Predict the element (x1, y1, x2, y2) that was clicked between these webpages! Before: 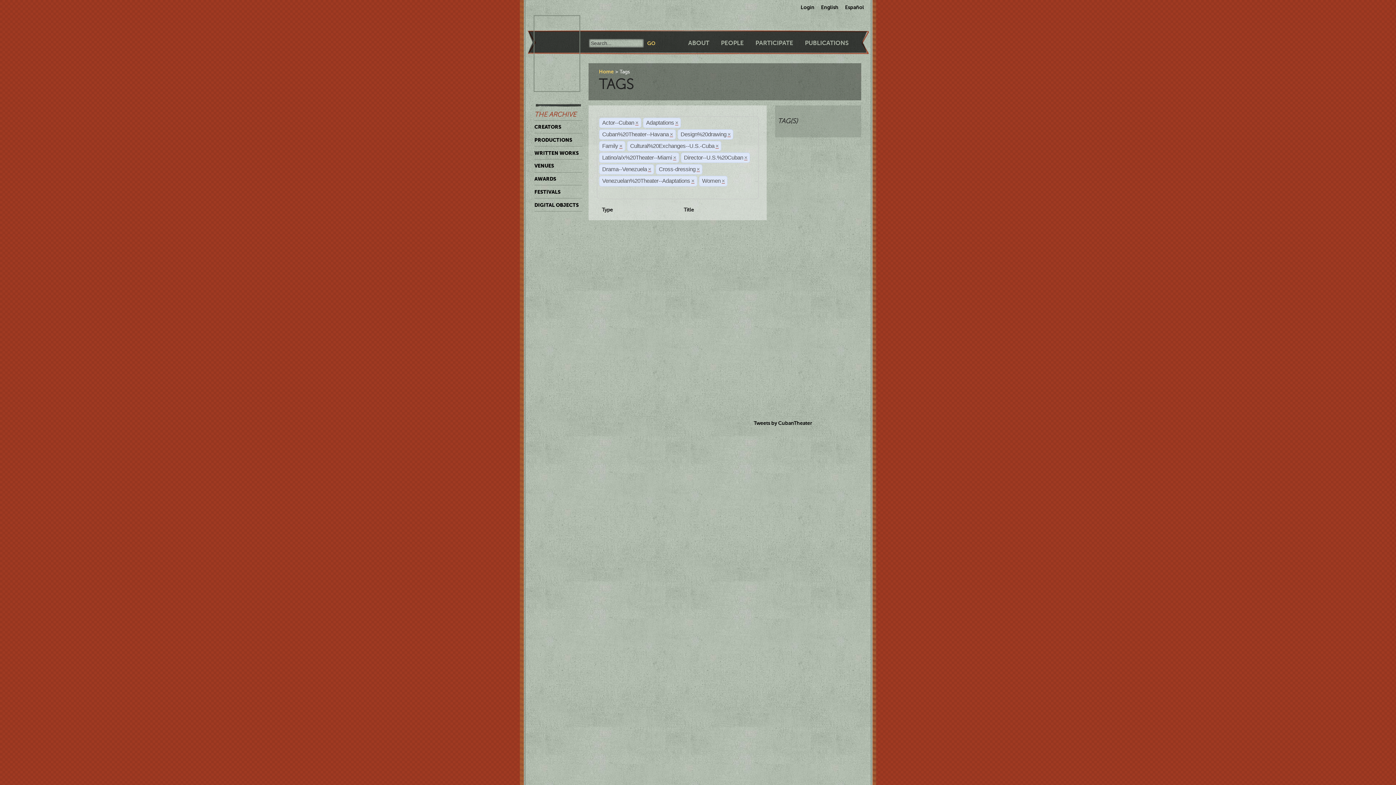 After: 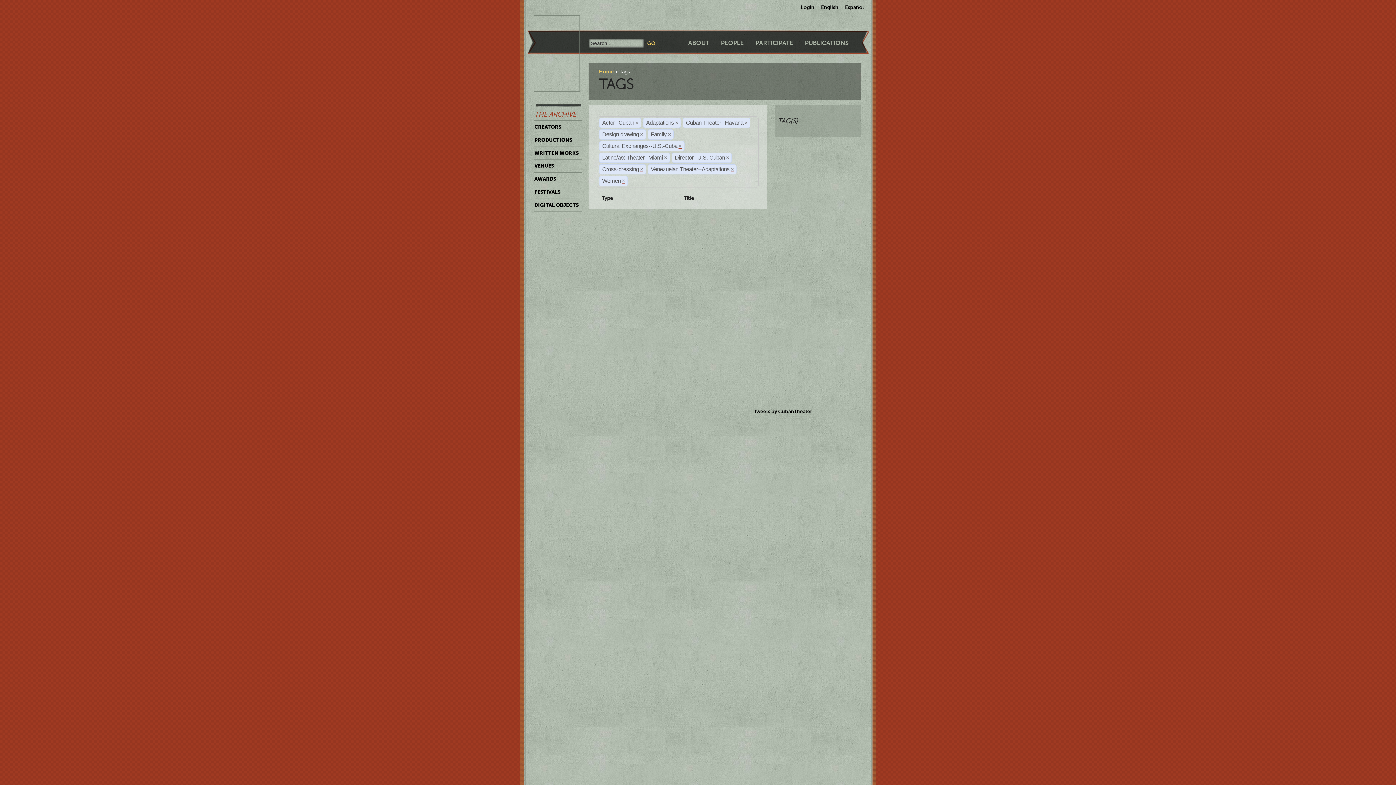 Action: label: × bbox: (648, 166, 651, 172)